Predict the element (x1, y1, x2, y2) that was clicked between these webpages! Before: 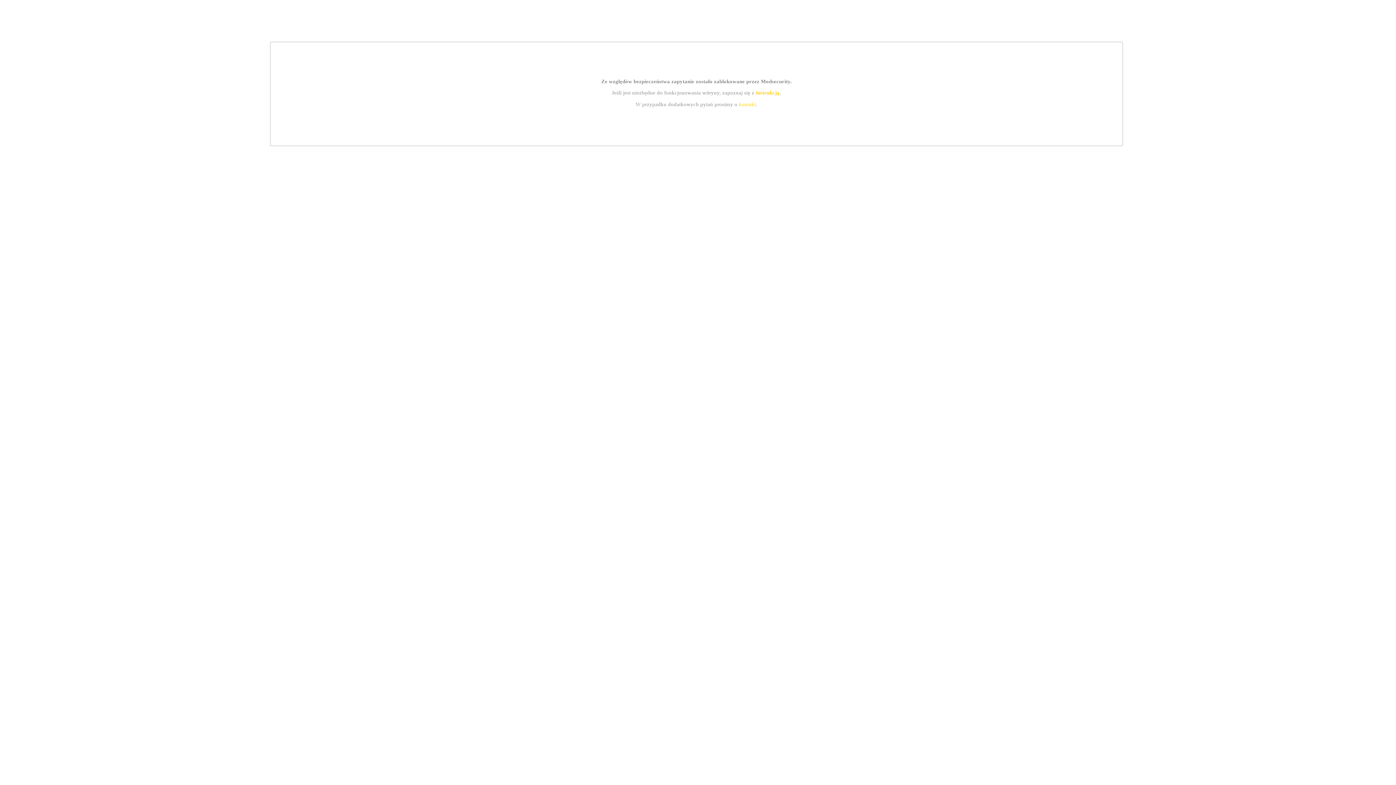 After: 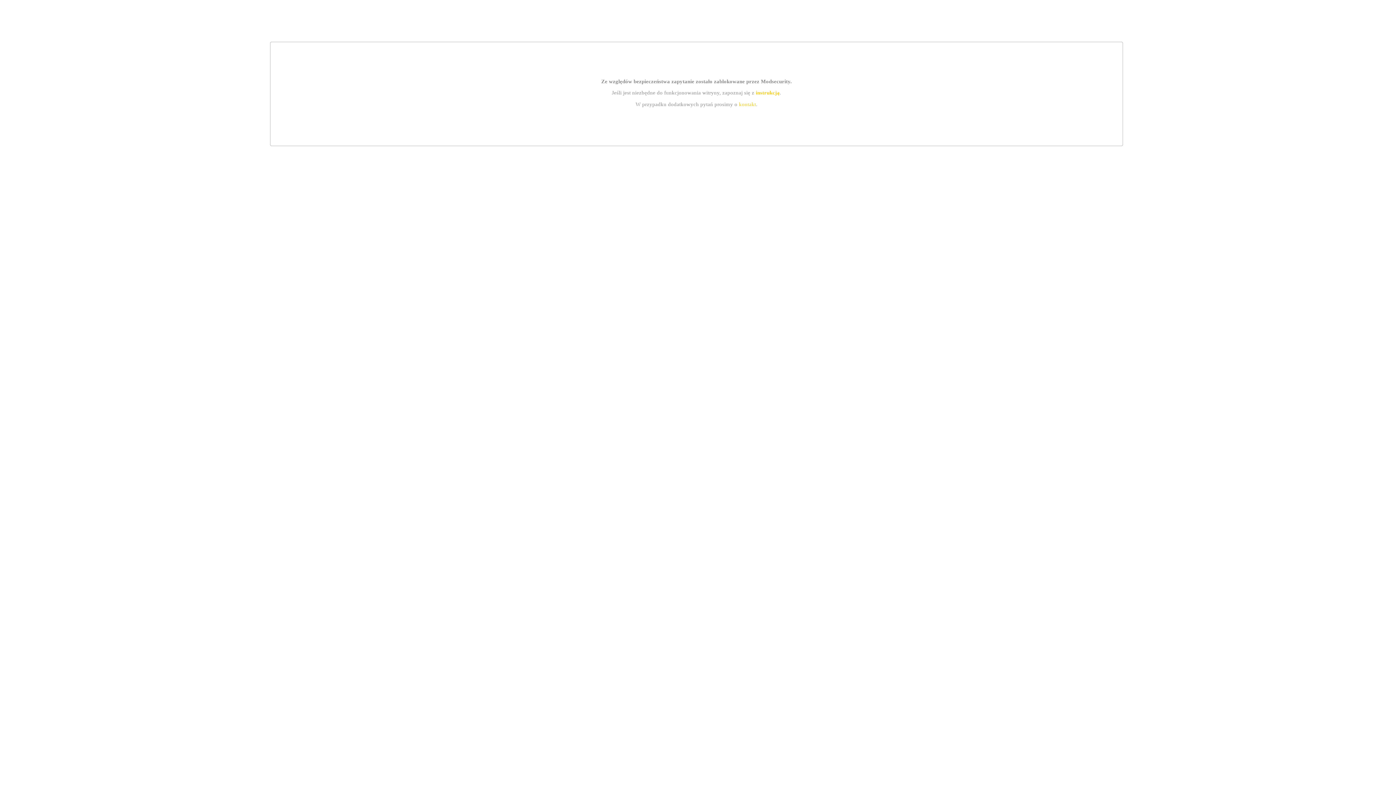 Action: label: kontakt bbox: (739, 101, 756, 107)